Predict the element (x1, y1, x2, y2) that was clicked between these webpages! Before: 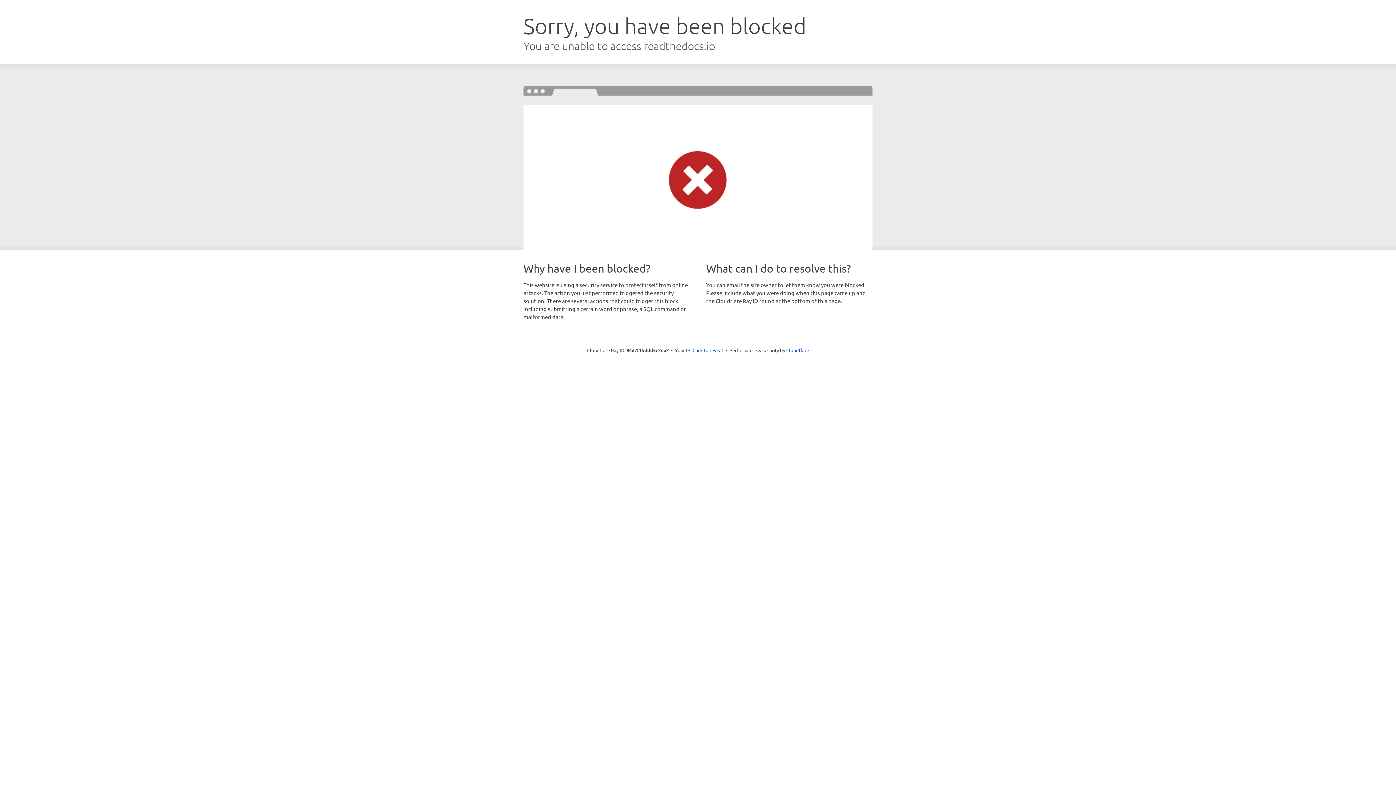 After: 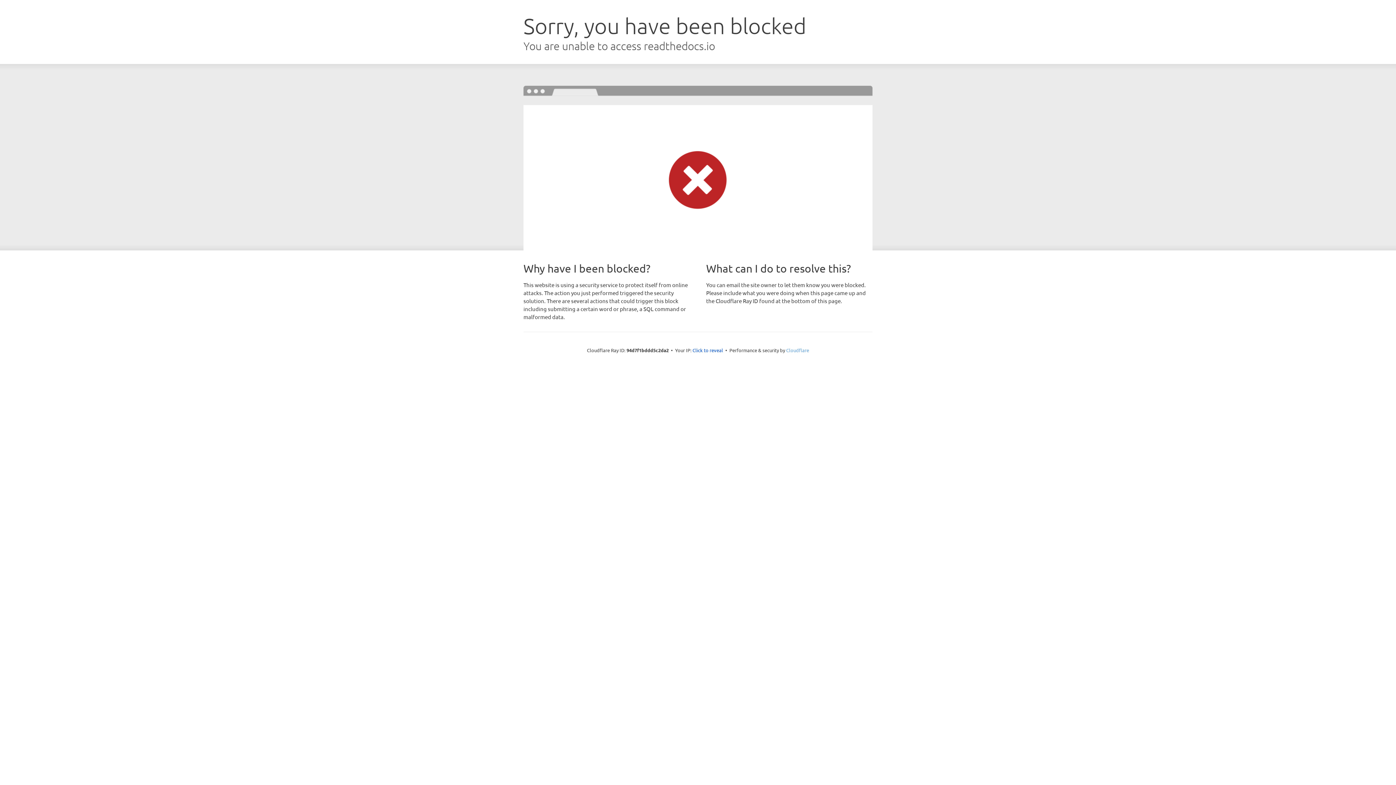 Action: bbox: (786, 347, 809, 353) label: Cloudflare